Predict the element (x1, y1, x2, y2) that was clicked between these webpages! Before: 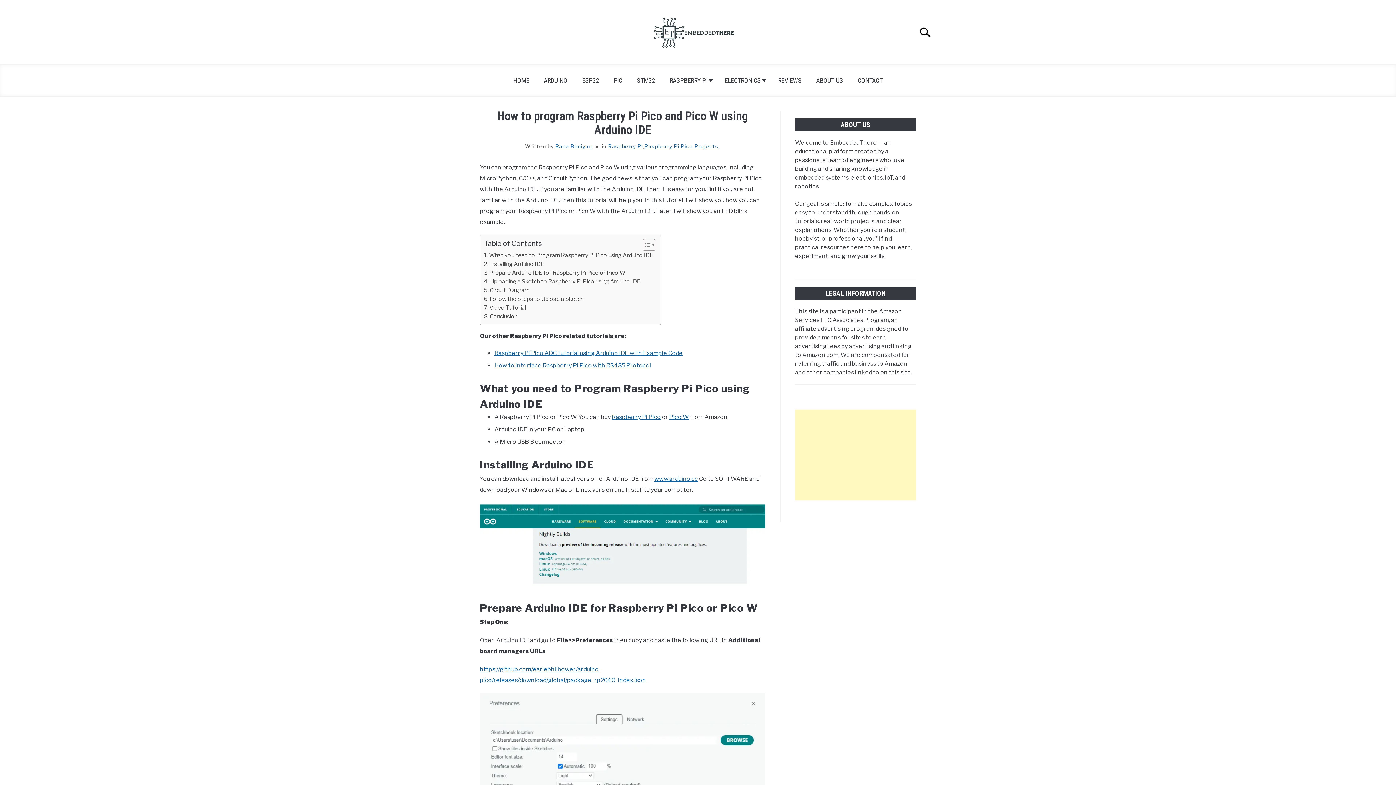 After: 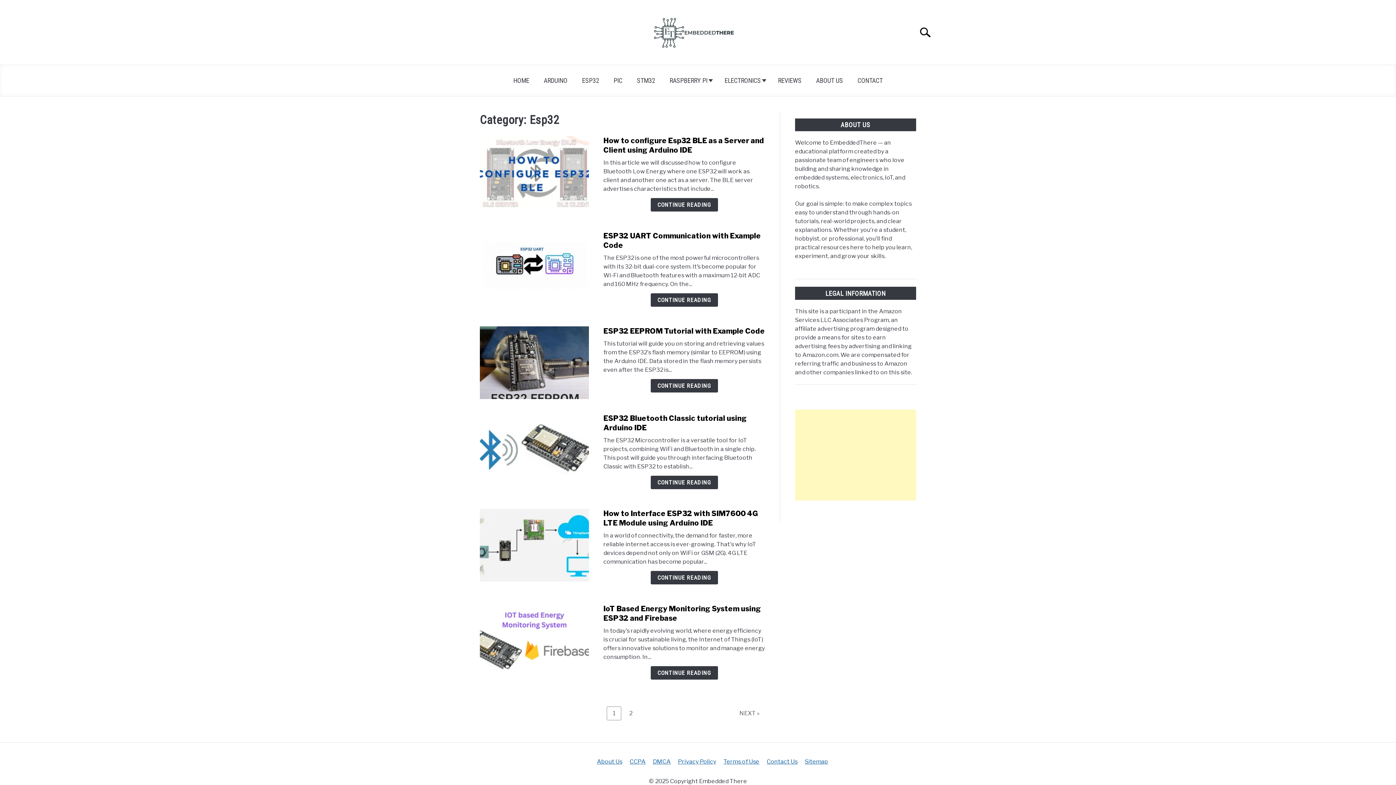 Action: bbox: (574, 72, 606, 89) label: ESP32